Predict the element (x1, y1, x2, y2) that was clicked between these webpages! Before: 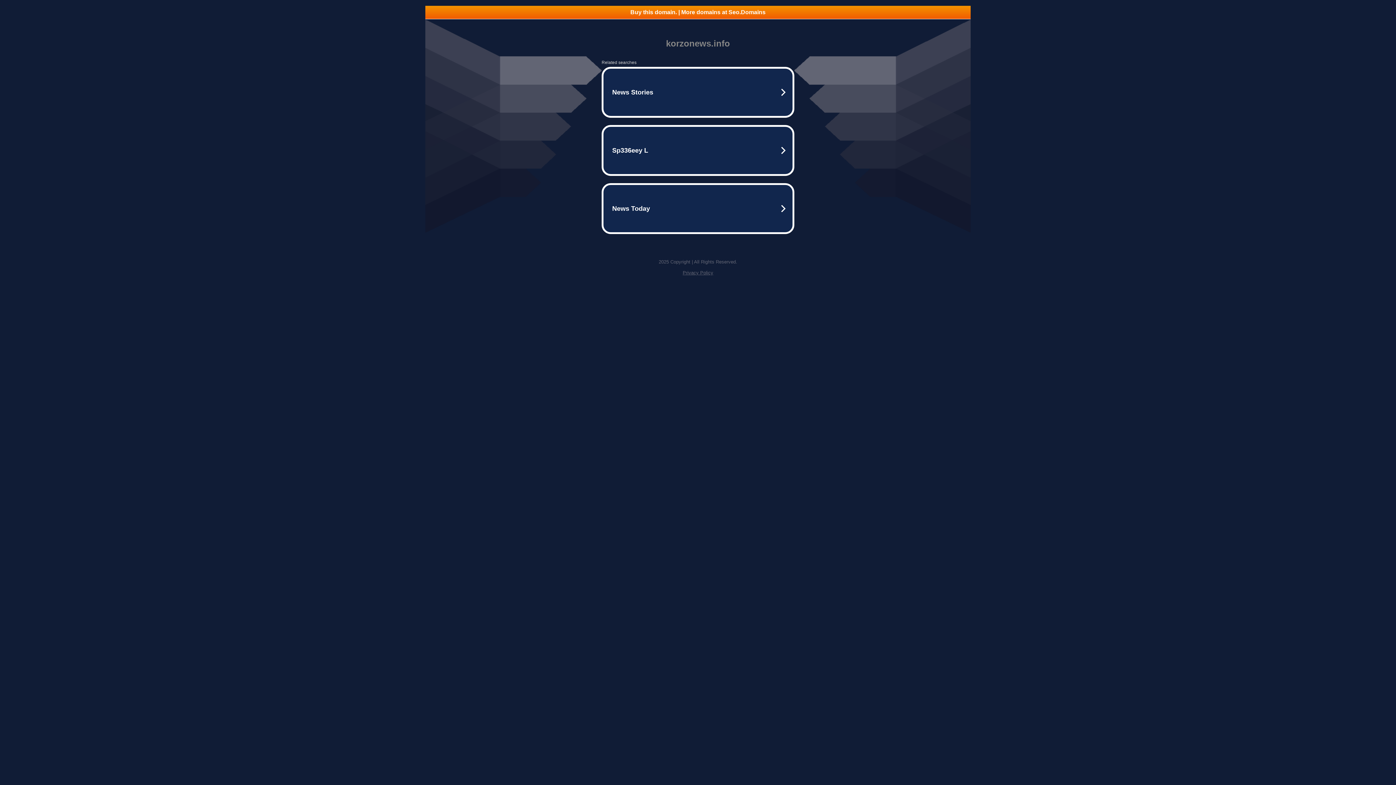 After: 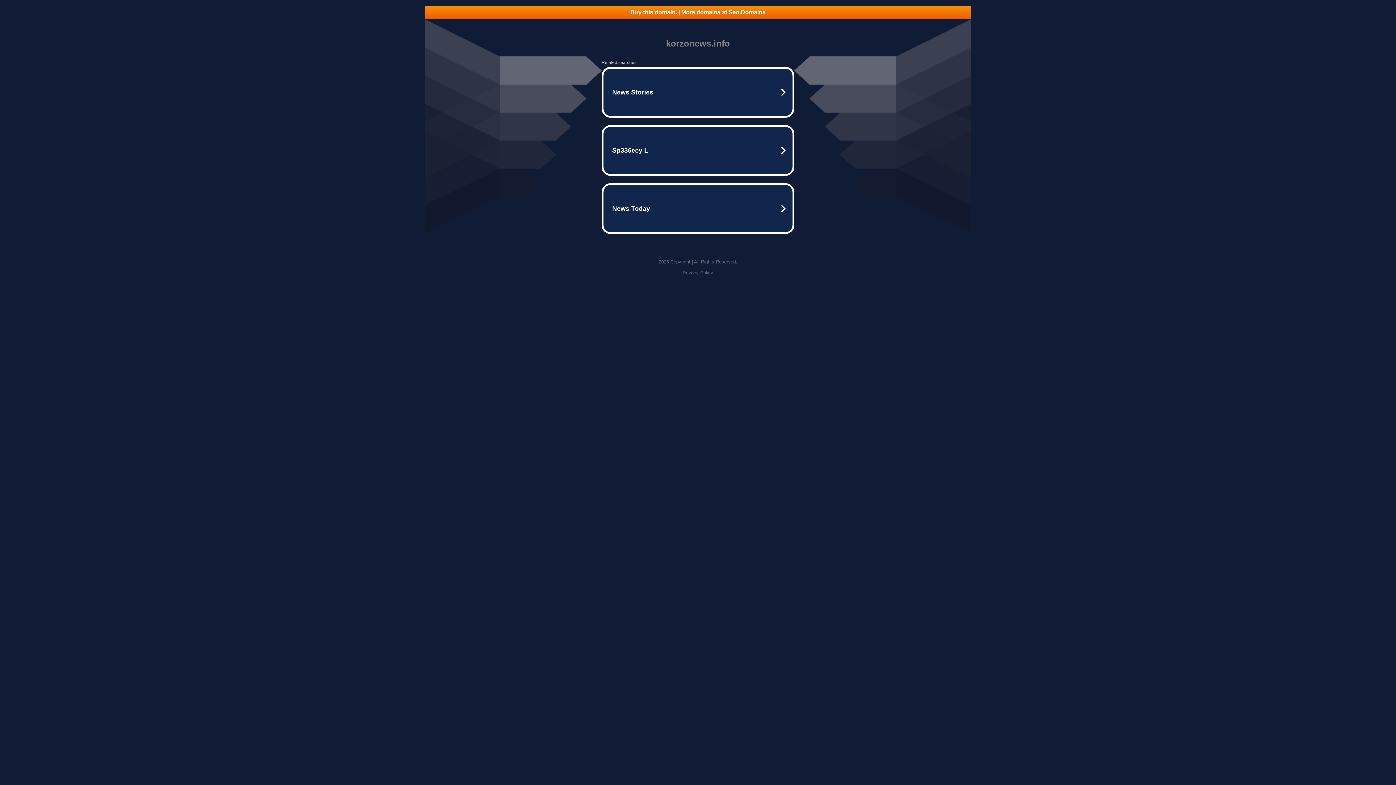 Action: label: Privacy Policy bbox: (682, 270, 713, 275)